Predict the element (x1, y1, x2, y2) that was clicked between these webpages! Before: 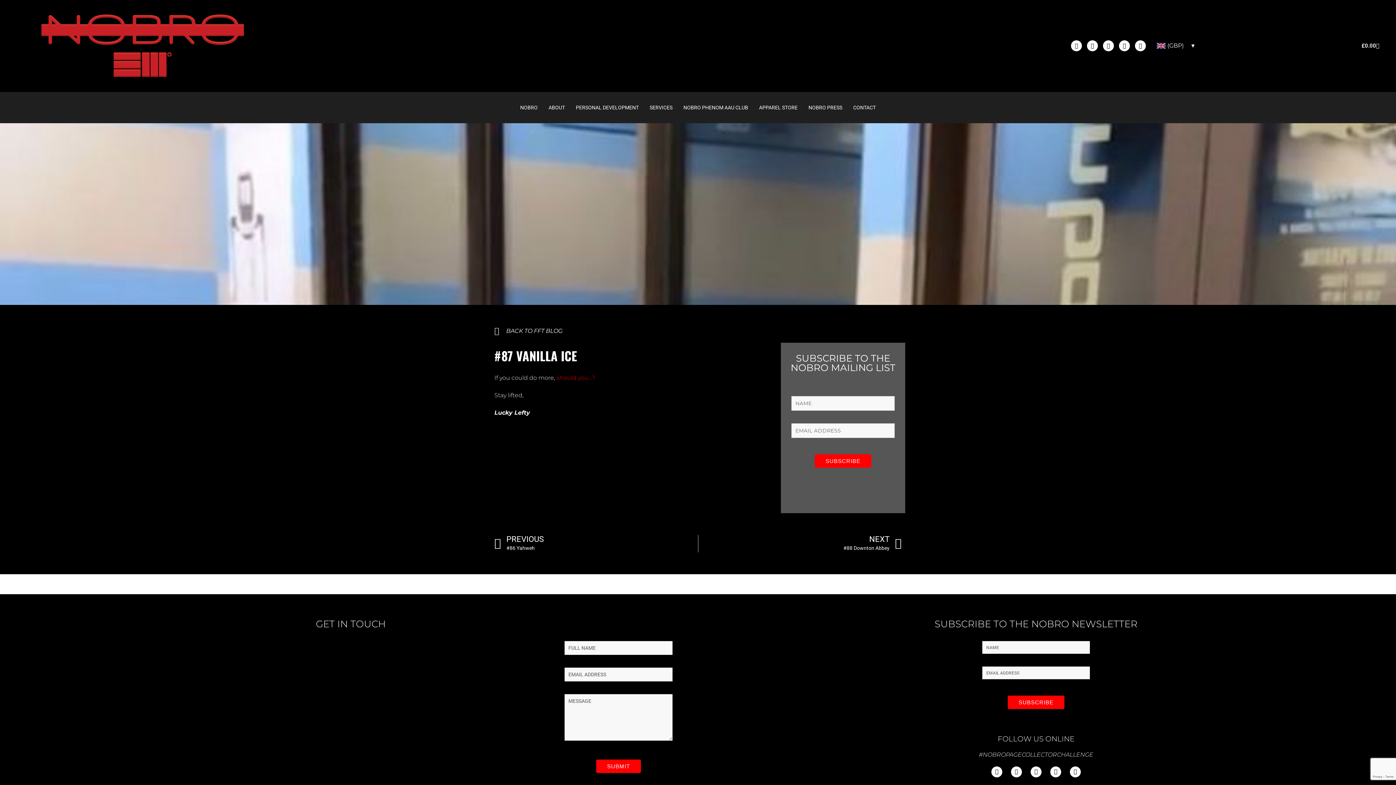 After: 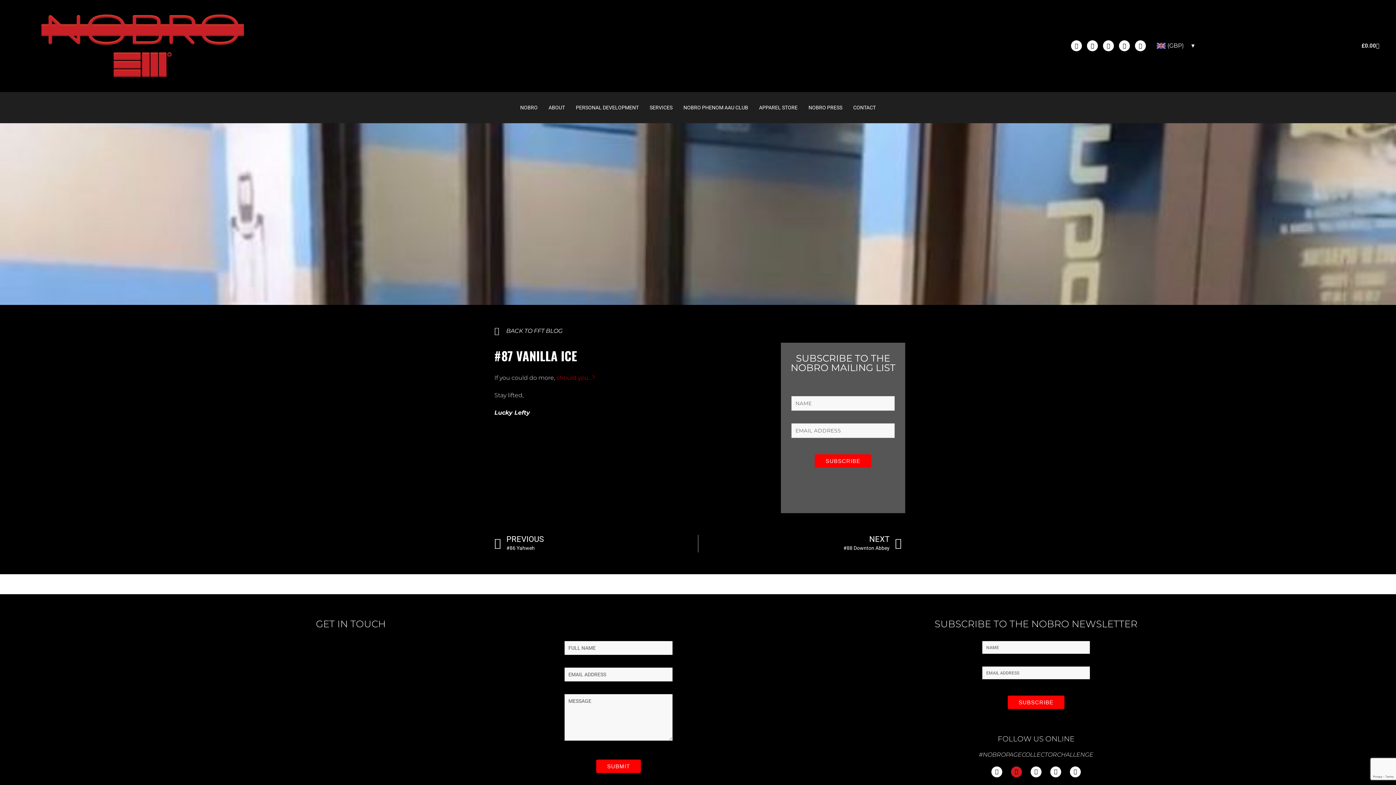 Action: bbox: (1011, 766, 1022, 777) label: Instagram